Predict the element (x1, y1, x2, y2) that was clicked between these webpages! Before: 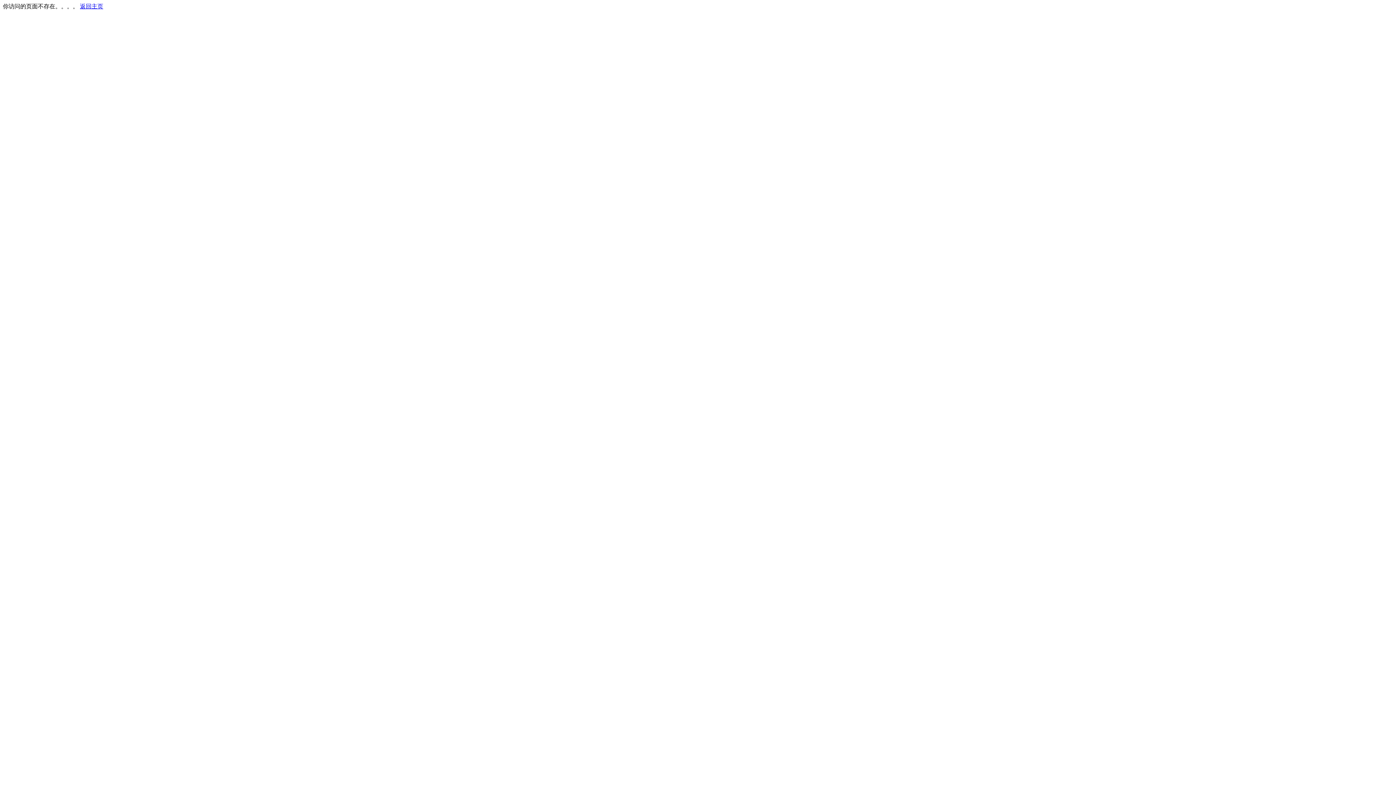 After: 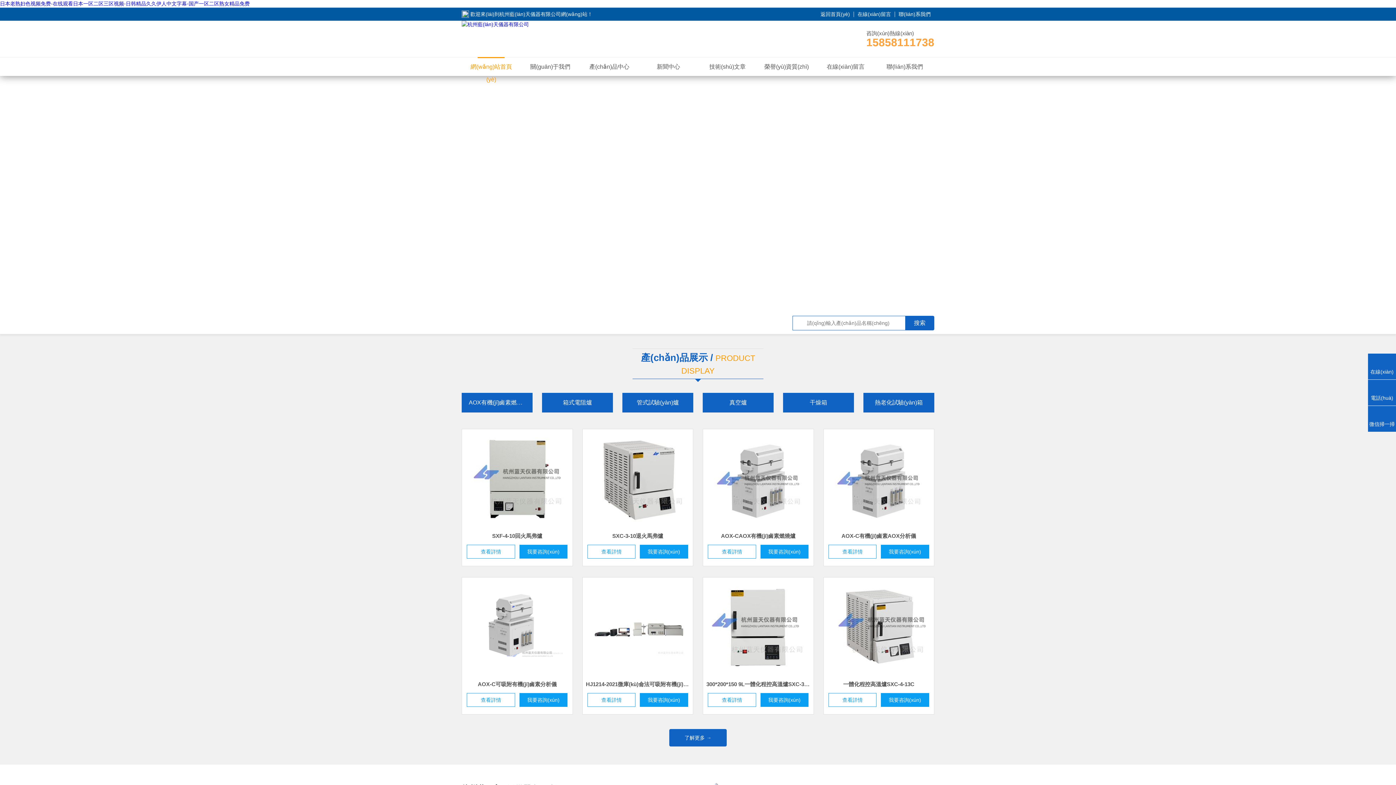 Action: bbox: (80, 3, 103, 9) label: 返回主页